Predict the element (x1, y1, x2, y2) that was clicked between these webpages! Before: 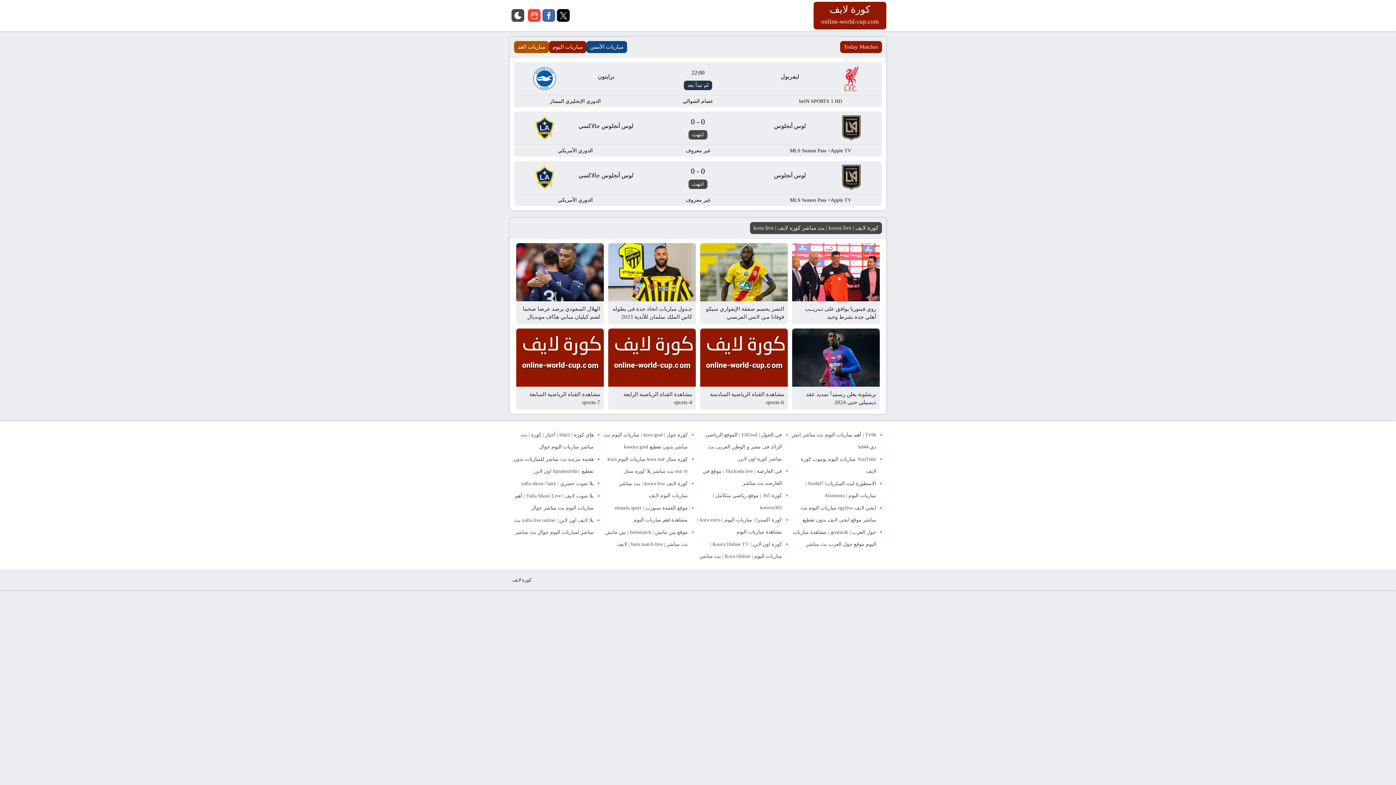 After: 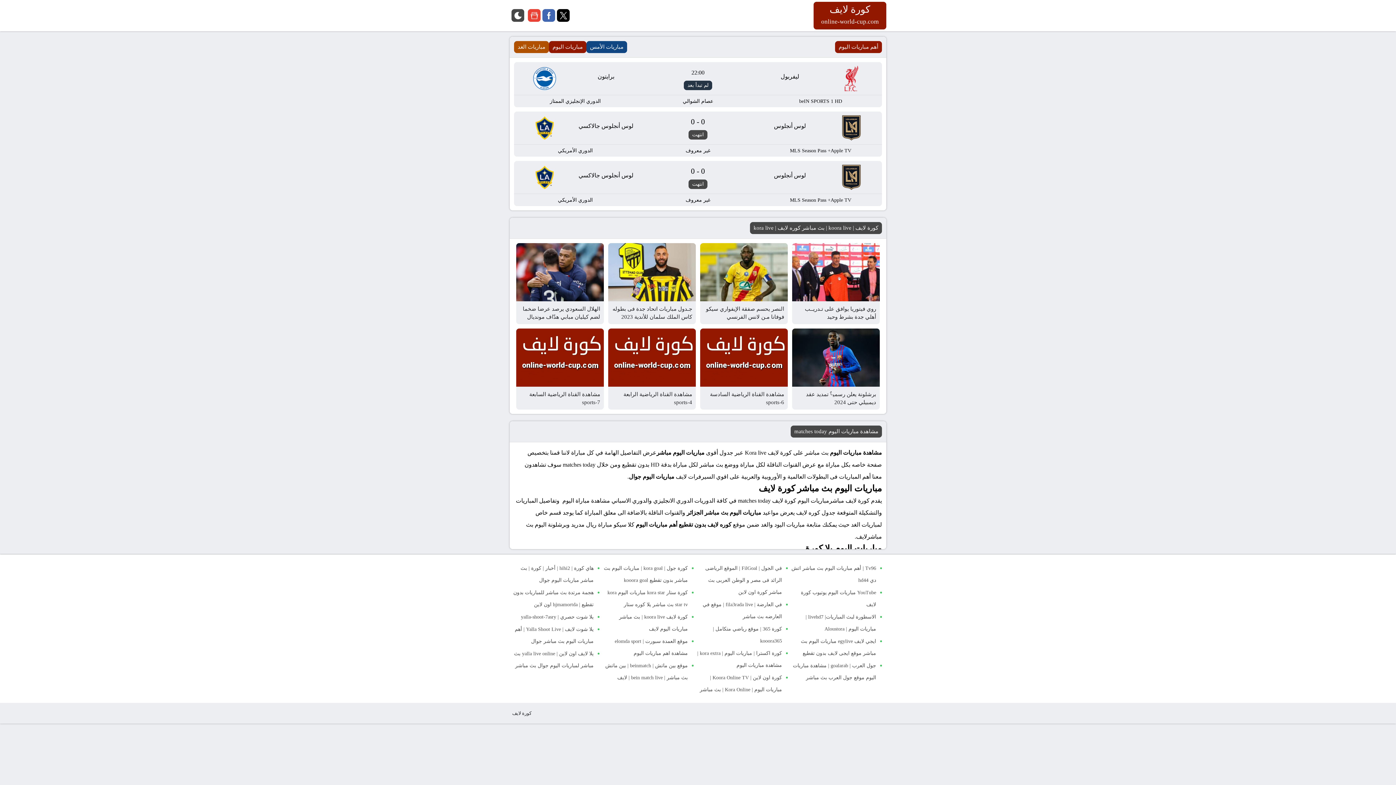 Action: bbox: (549, 41, 586, 53) label: مباريات اليوم